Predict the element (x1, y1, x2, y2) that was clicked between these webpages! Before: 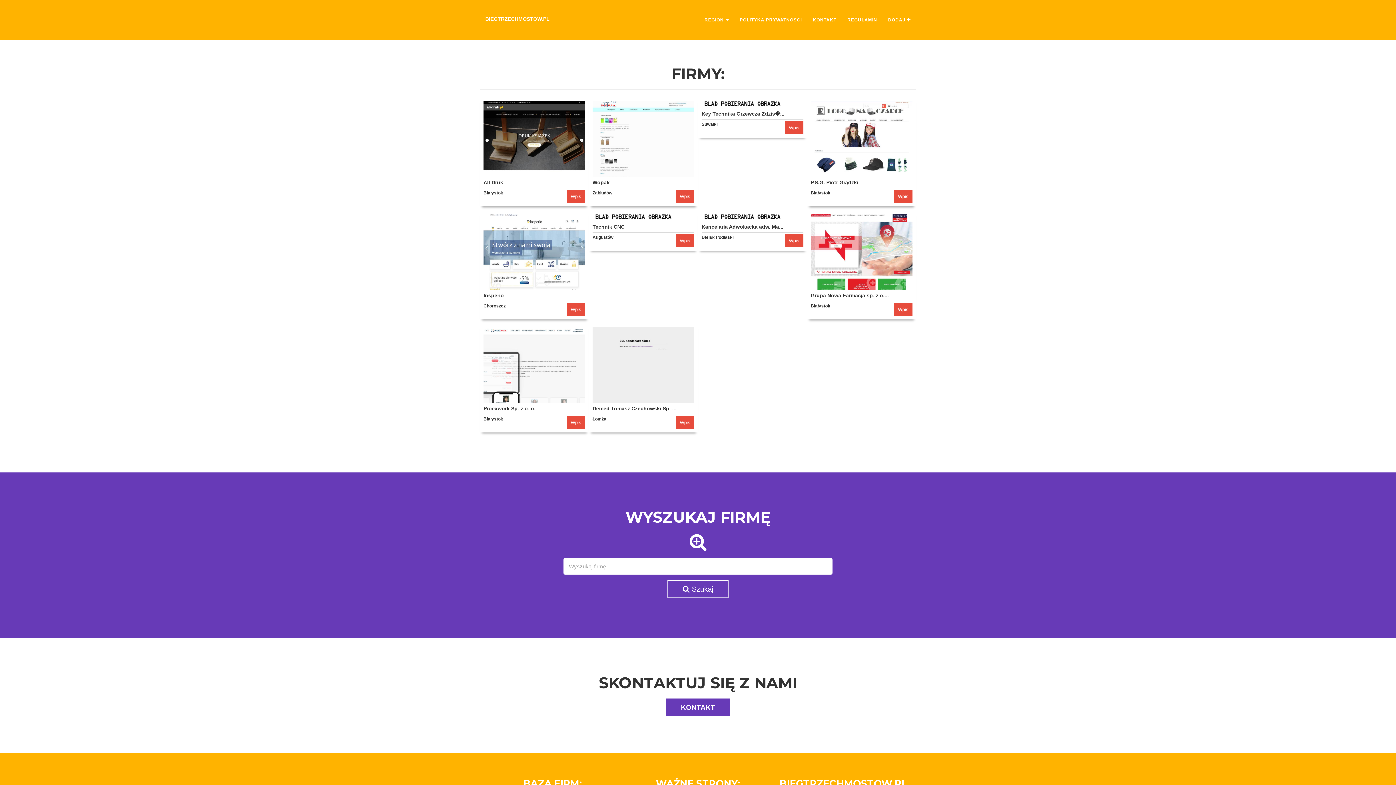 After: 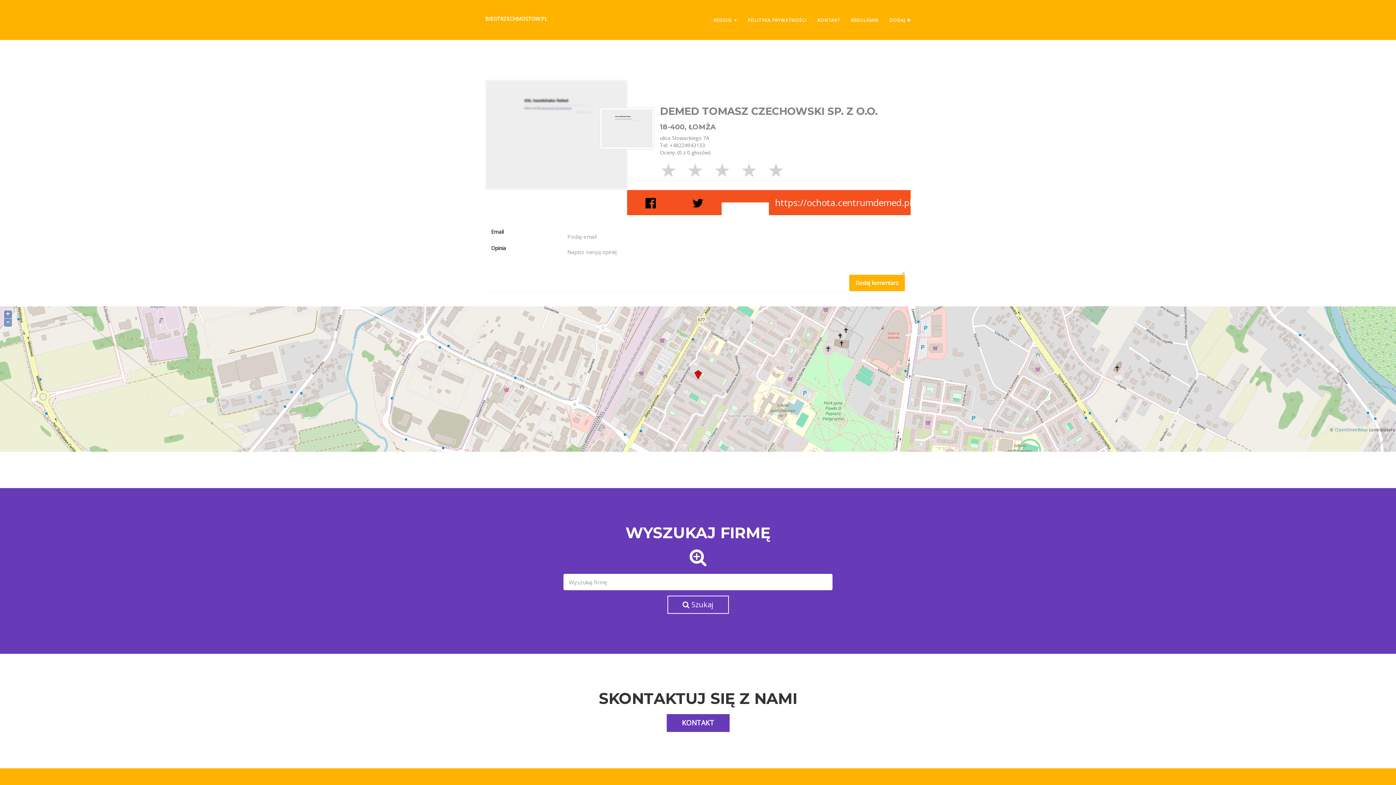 Action: label: Wpis bbox: (676, 416, 694, 429)